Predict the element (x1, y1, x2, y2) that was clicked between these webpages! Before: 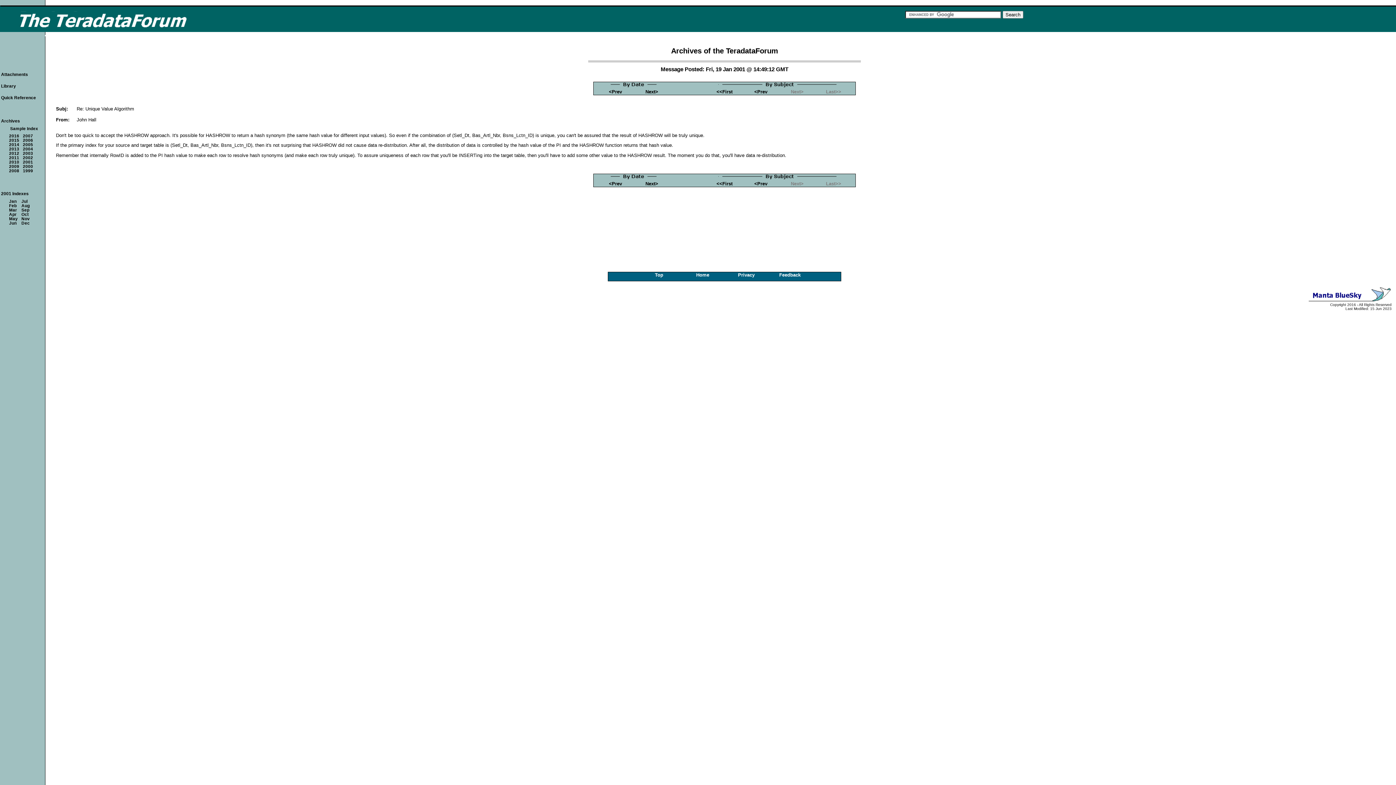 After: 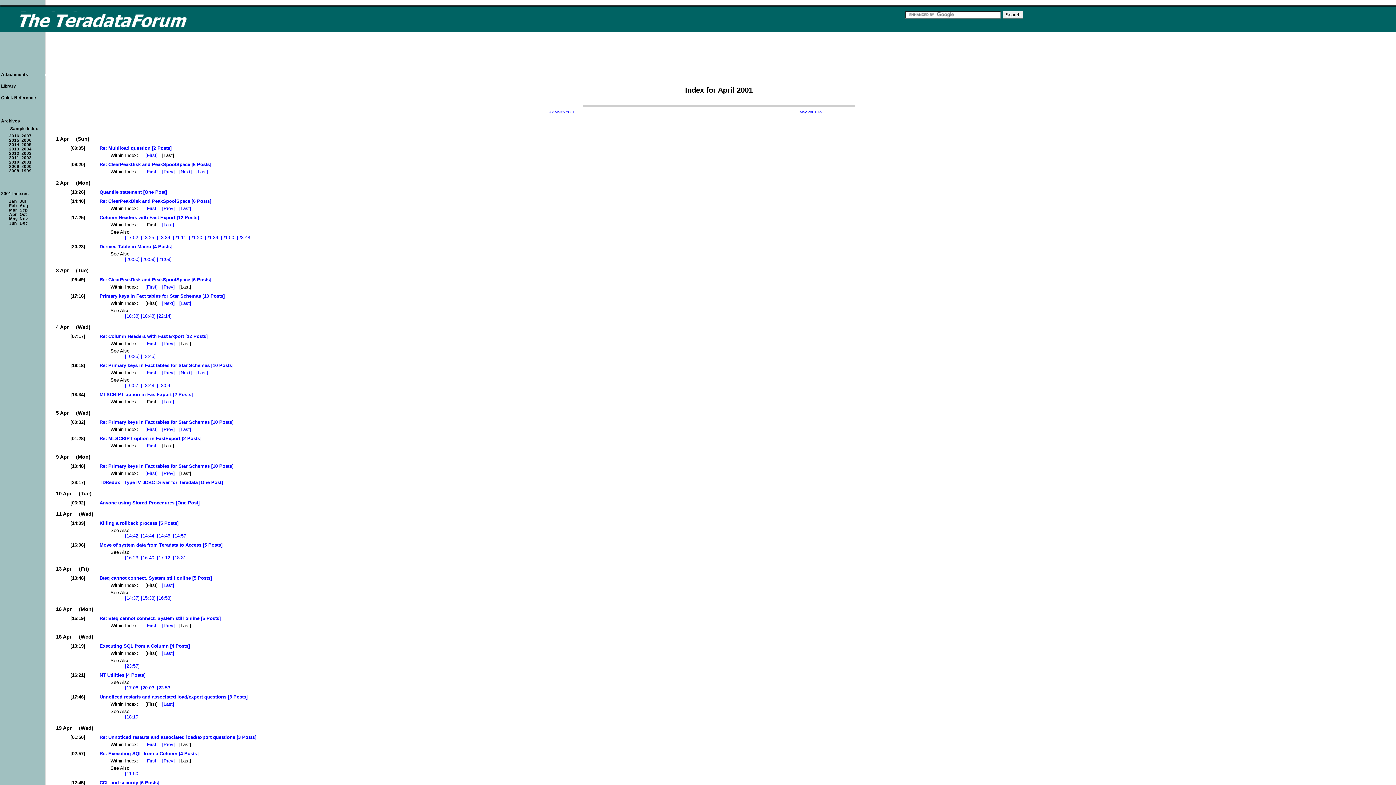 Action: label: Apr bbox: (9, 212, 16, 216)